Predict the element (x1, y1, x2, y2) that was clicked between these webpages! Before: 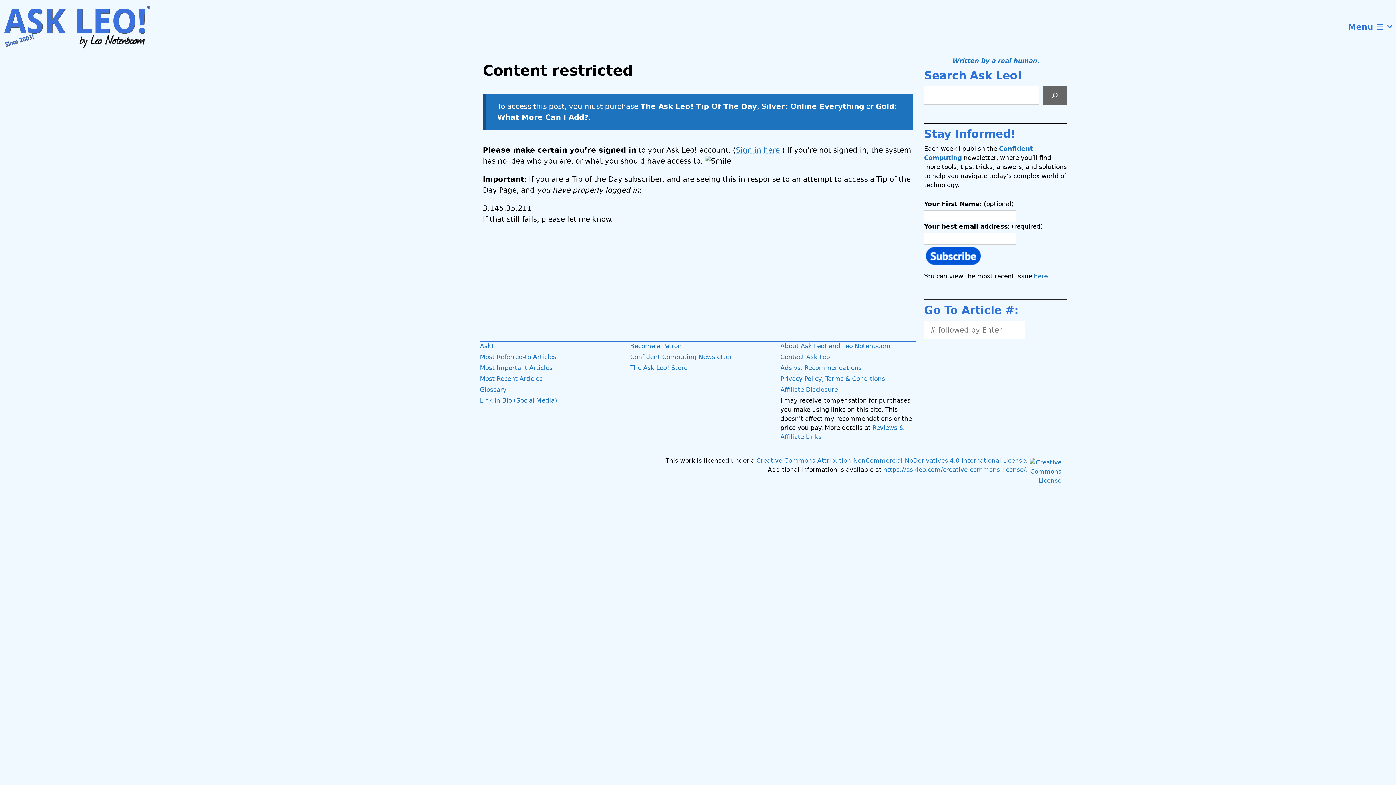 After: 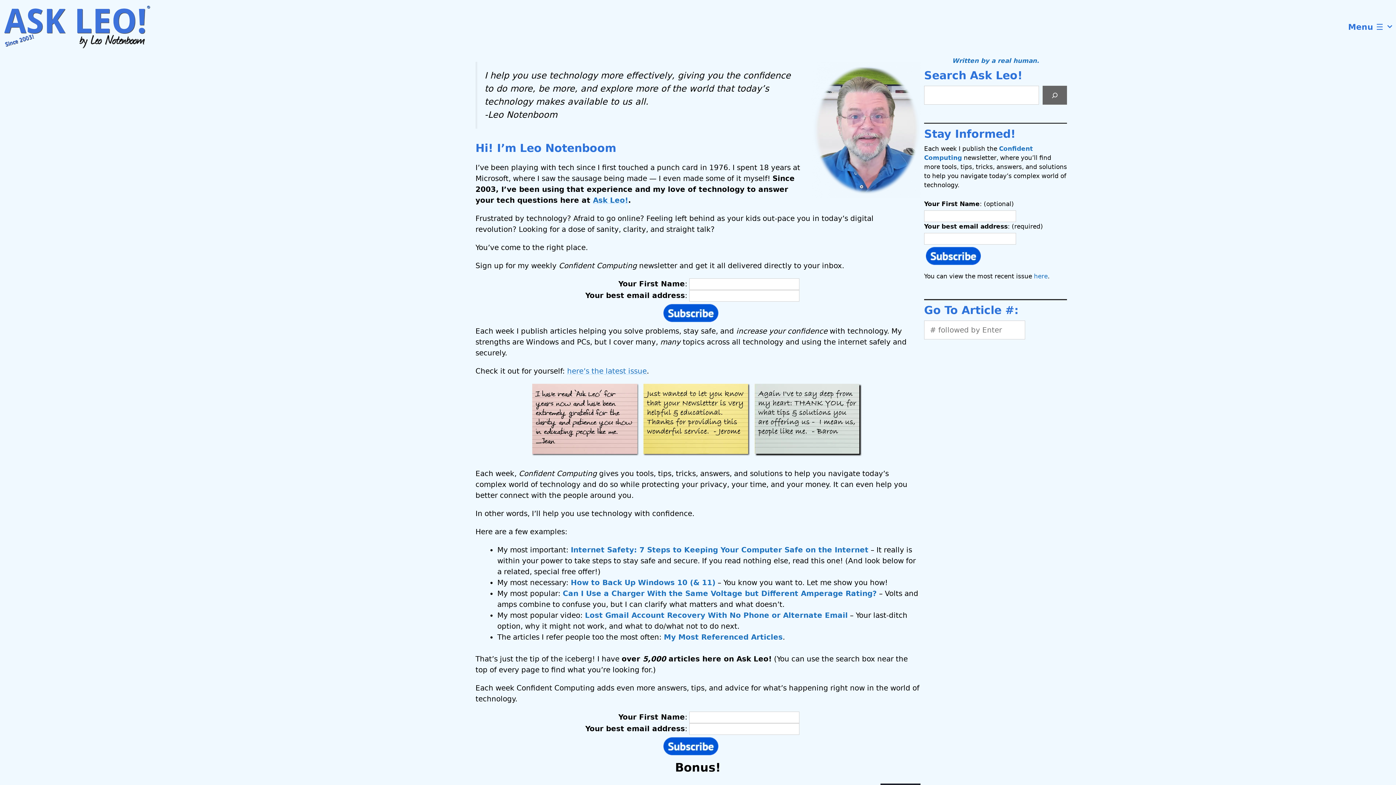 Action: bbox: (3, 0, 159, 54)